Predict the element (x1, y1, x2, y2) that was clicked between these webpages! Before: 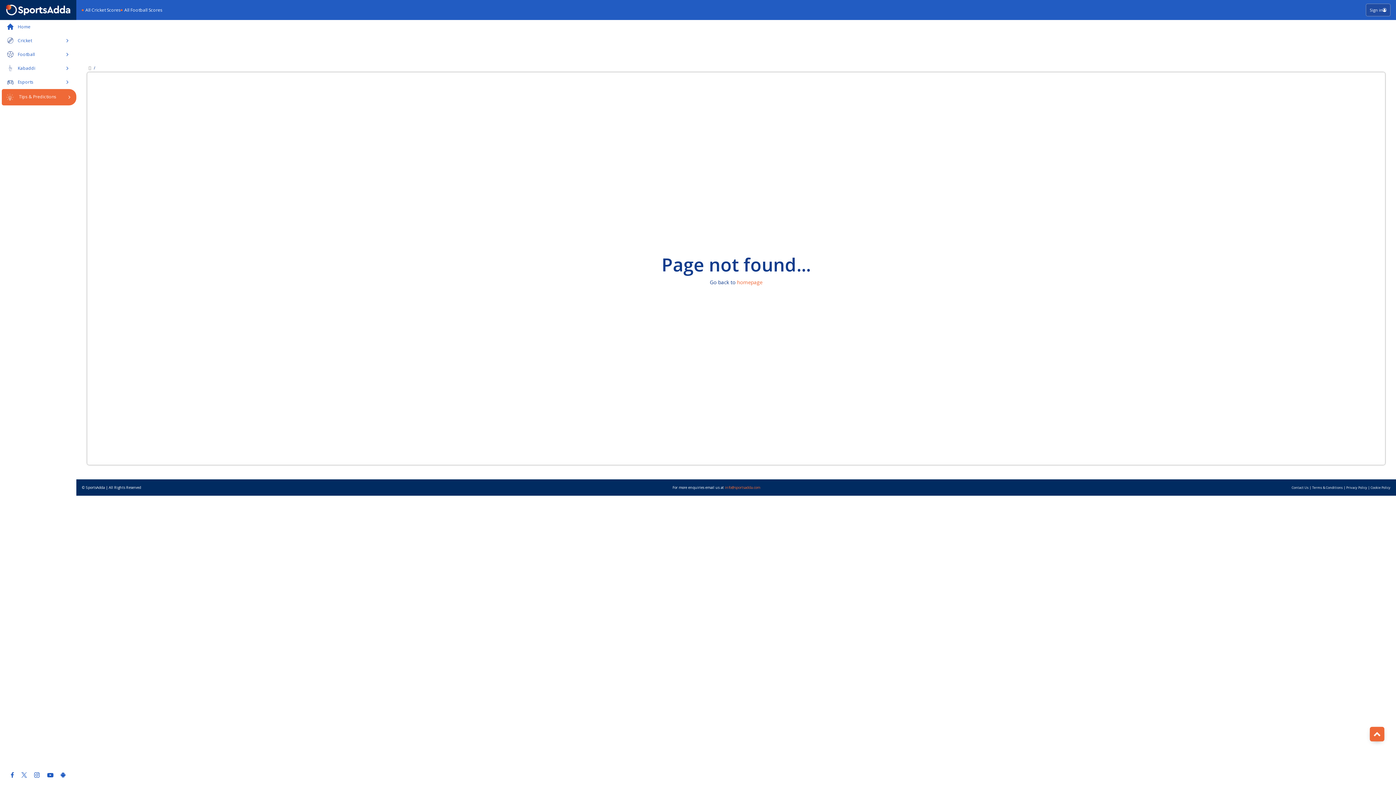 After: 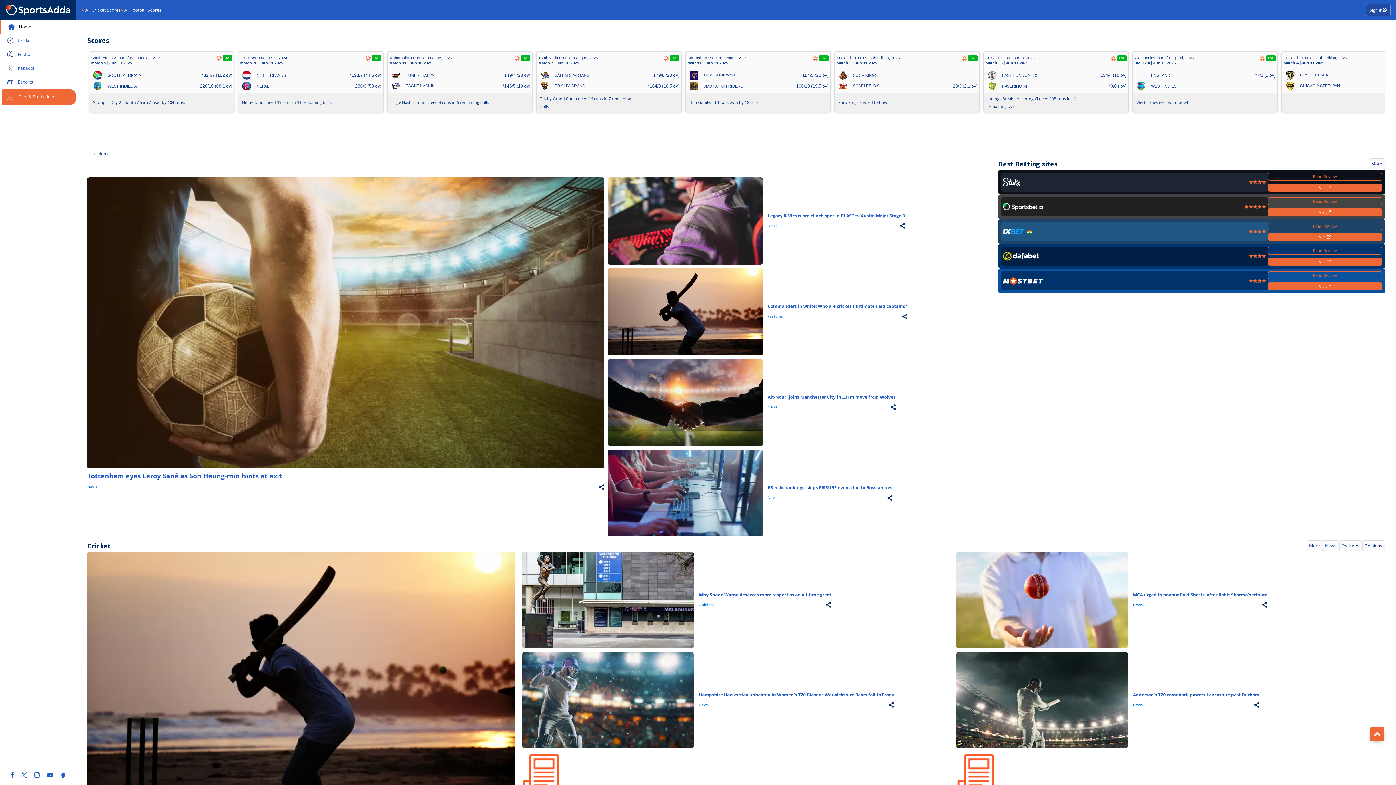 Action: label: Sign in bbox: (1366, 3, 1390, 16)